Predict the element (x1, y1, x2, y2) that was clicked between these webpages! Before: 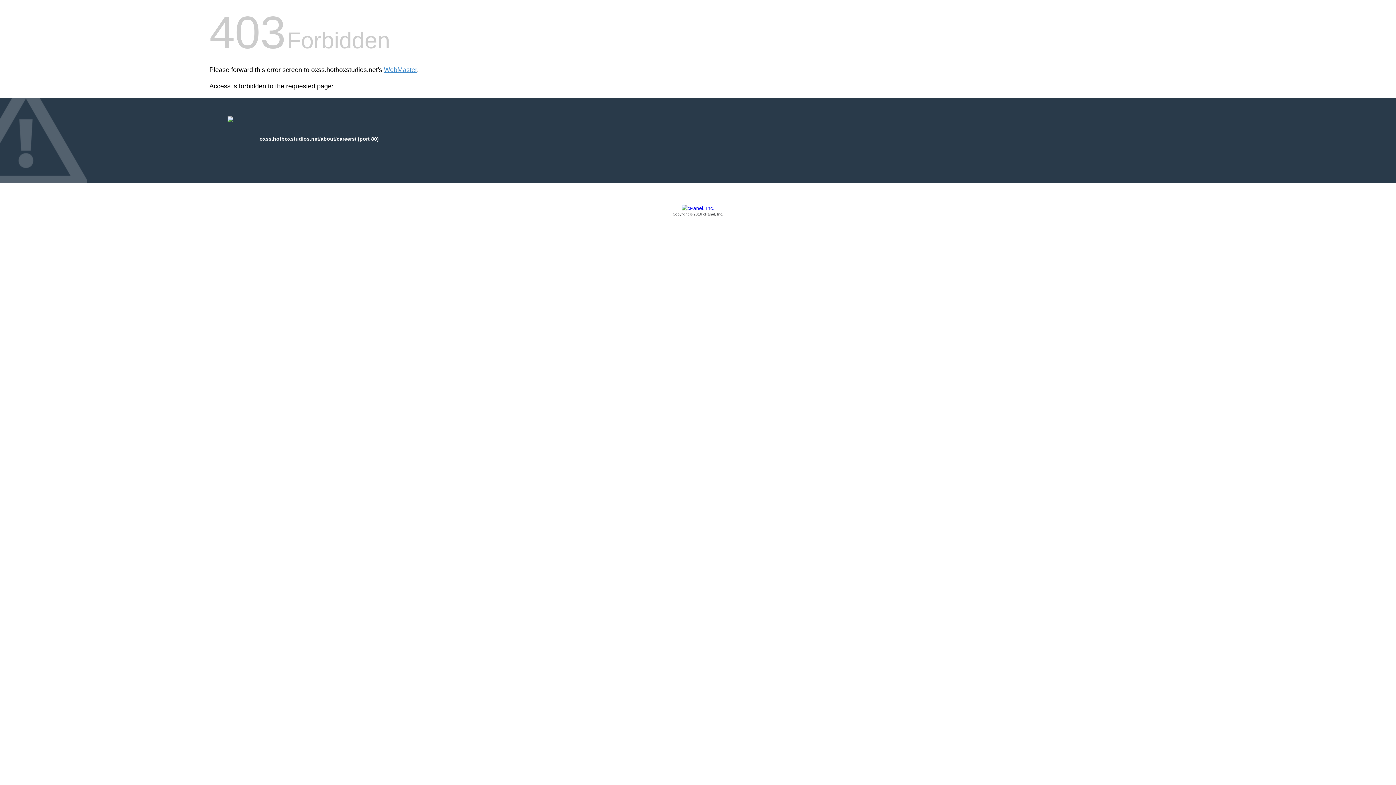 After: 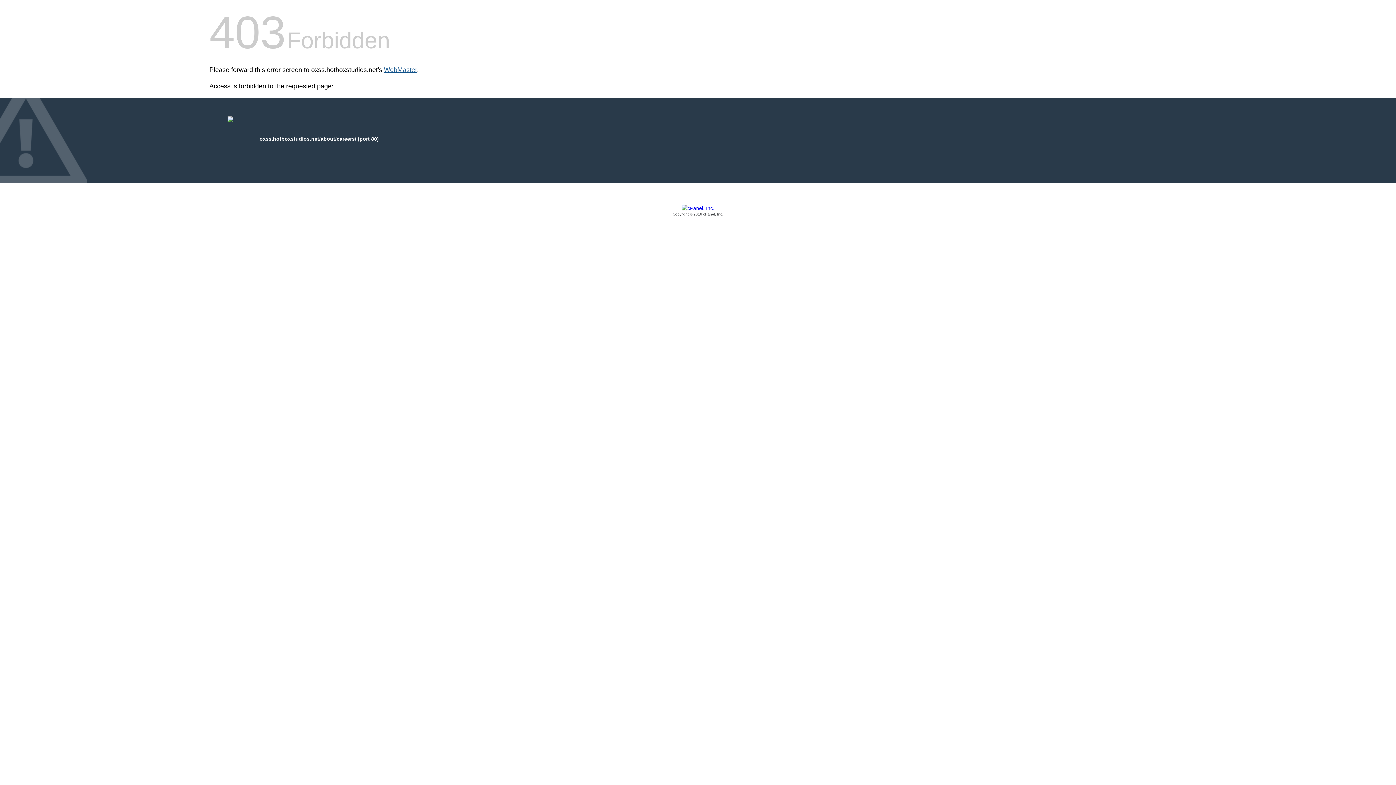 Action: bbox: (384, 66, 417, 73) label: WebMaster